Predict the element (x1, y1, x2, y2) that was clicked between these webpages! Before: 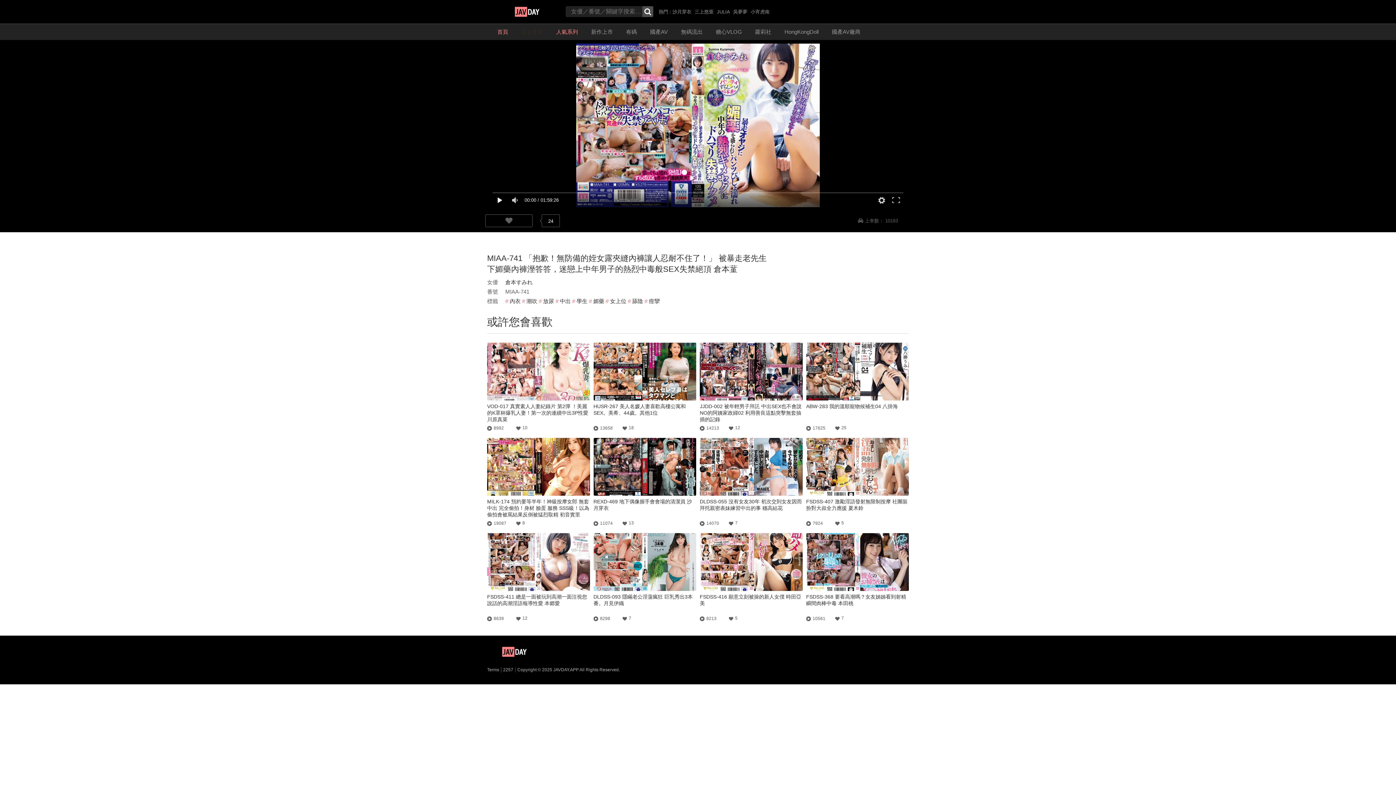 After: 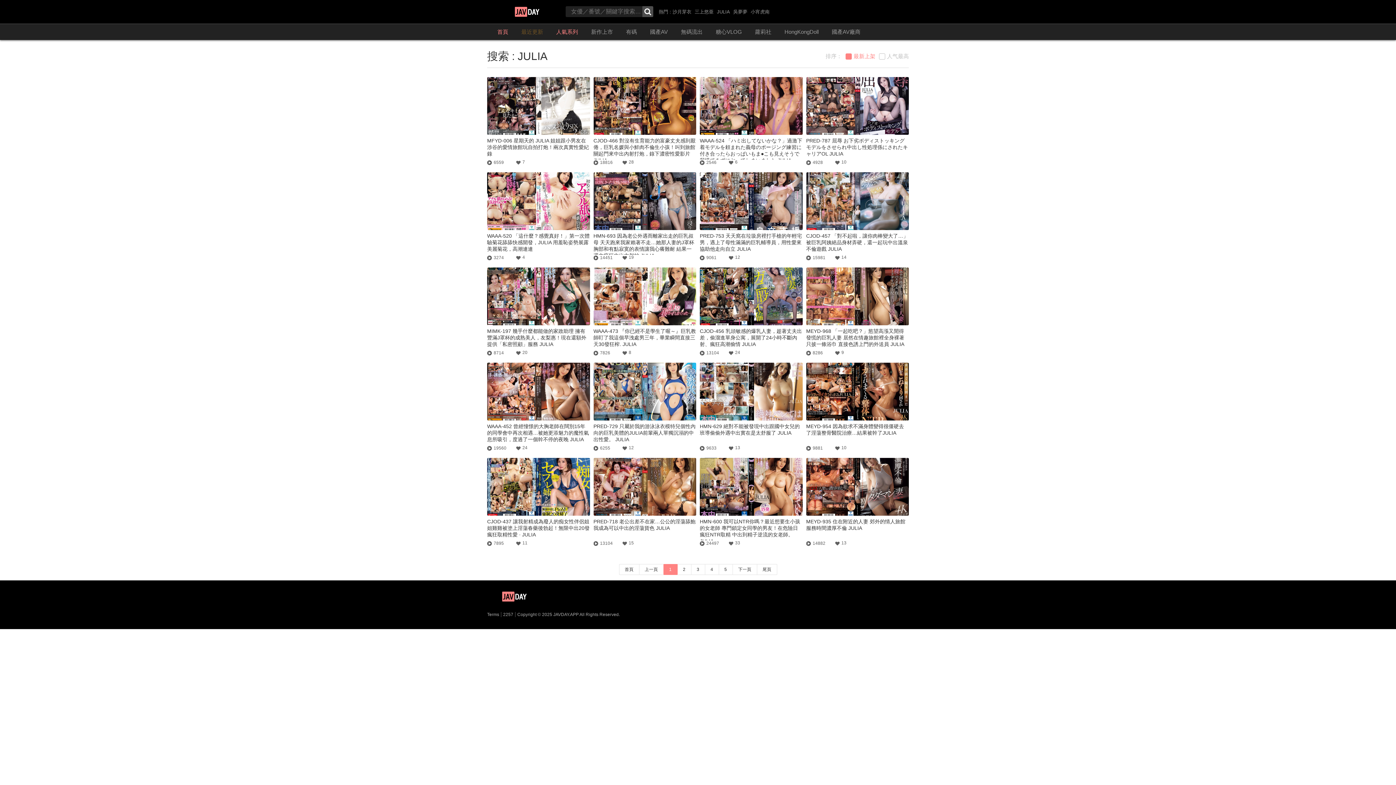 Action: label: JULIA bbox: (717, 9, 730, 14)